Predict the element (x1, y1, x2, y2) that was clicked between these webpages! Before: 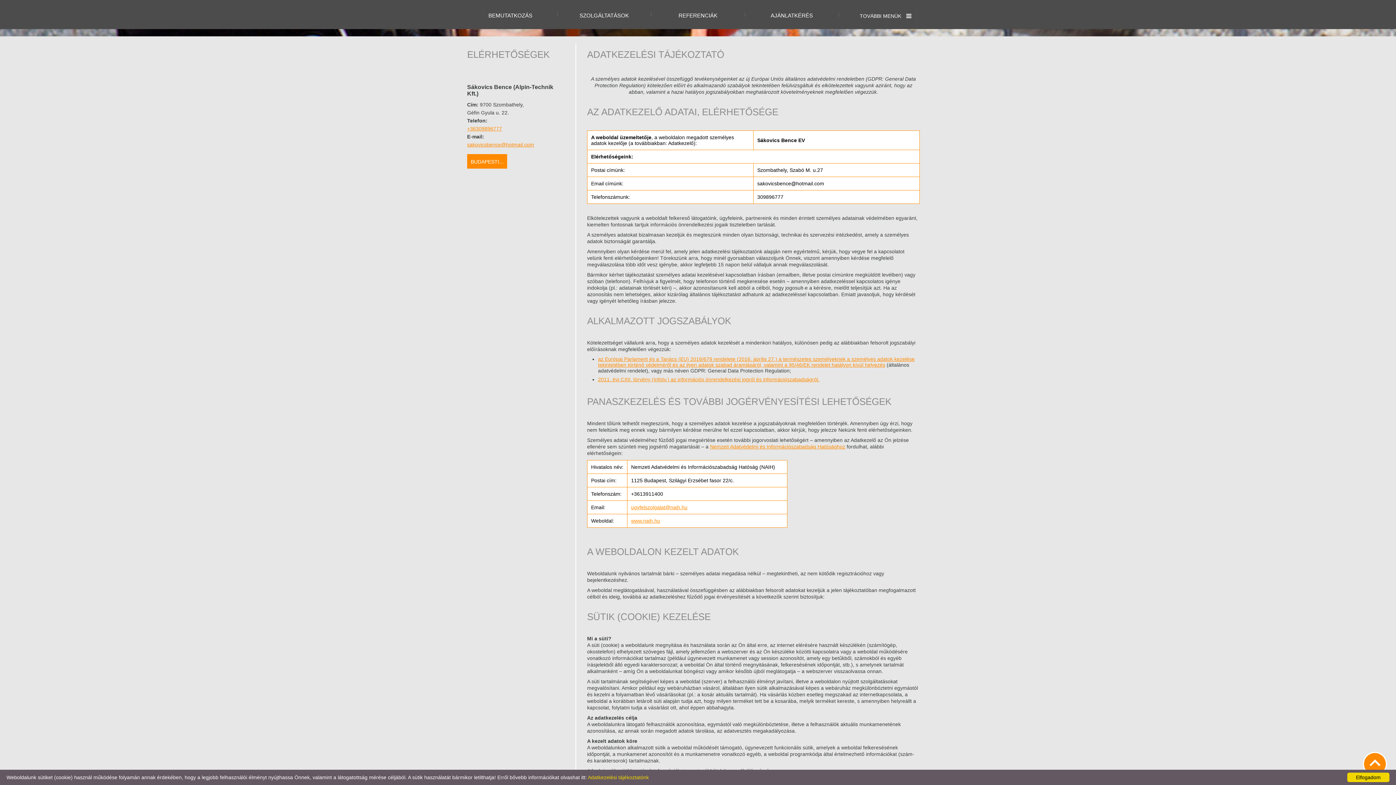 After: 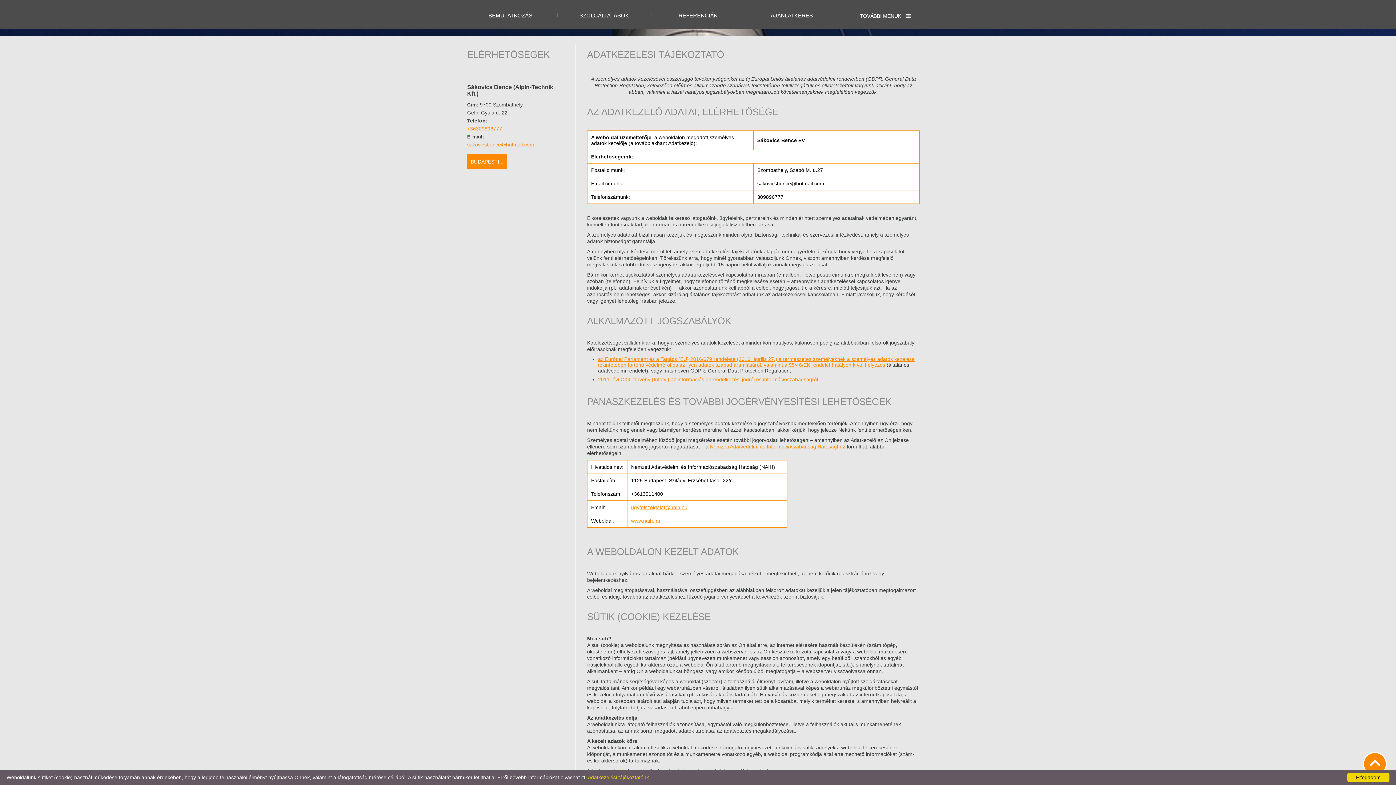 Action: label: Nemzeti Adatvédelmi és Információszabadság Hatósághoz bbox: (710, 444, 845, 449)